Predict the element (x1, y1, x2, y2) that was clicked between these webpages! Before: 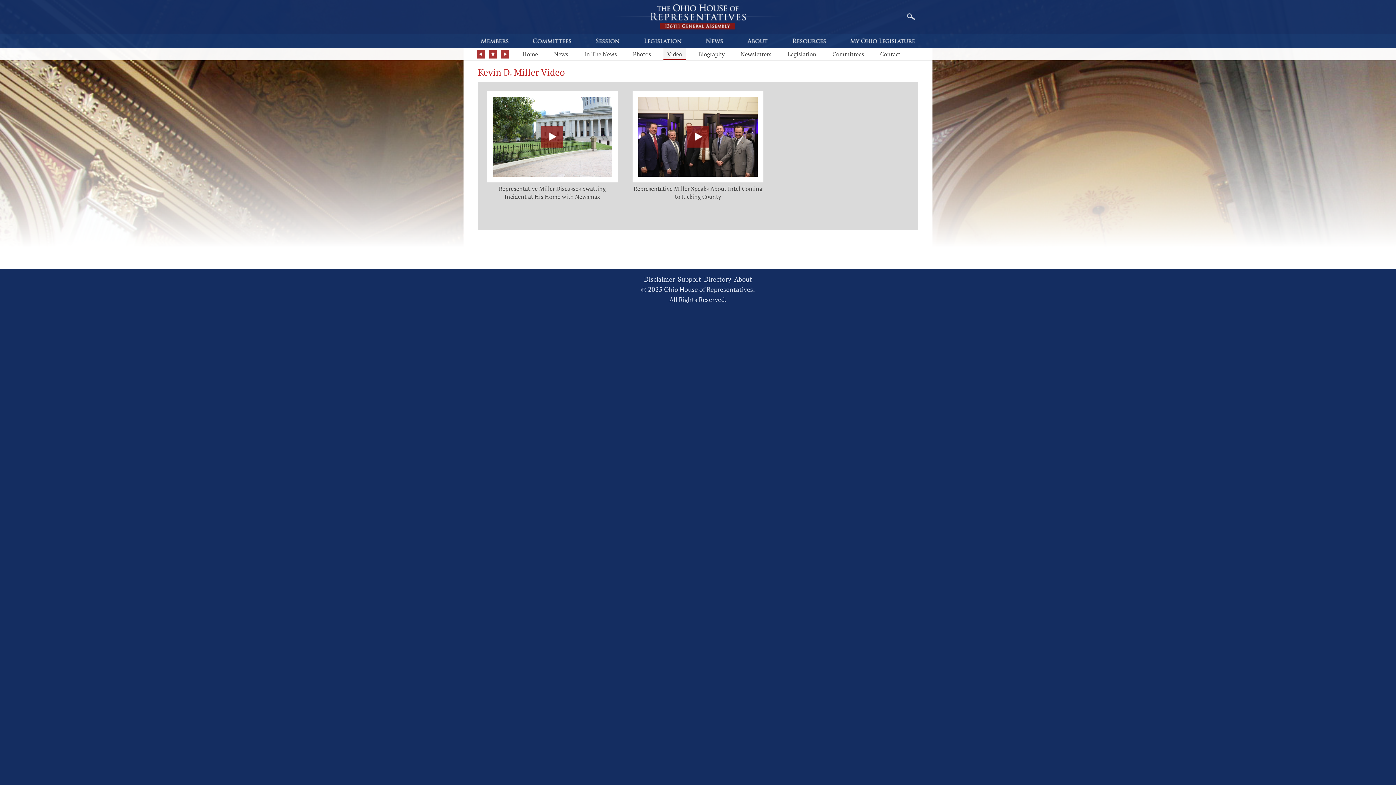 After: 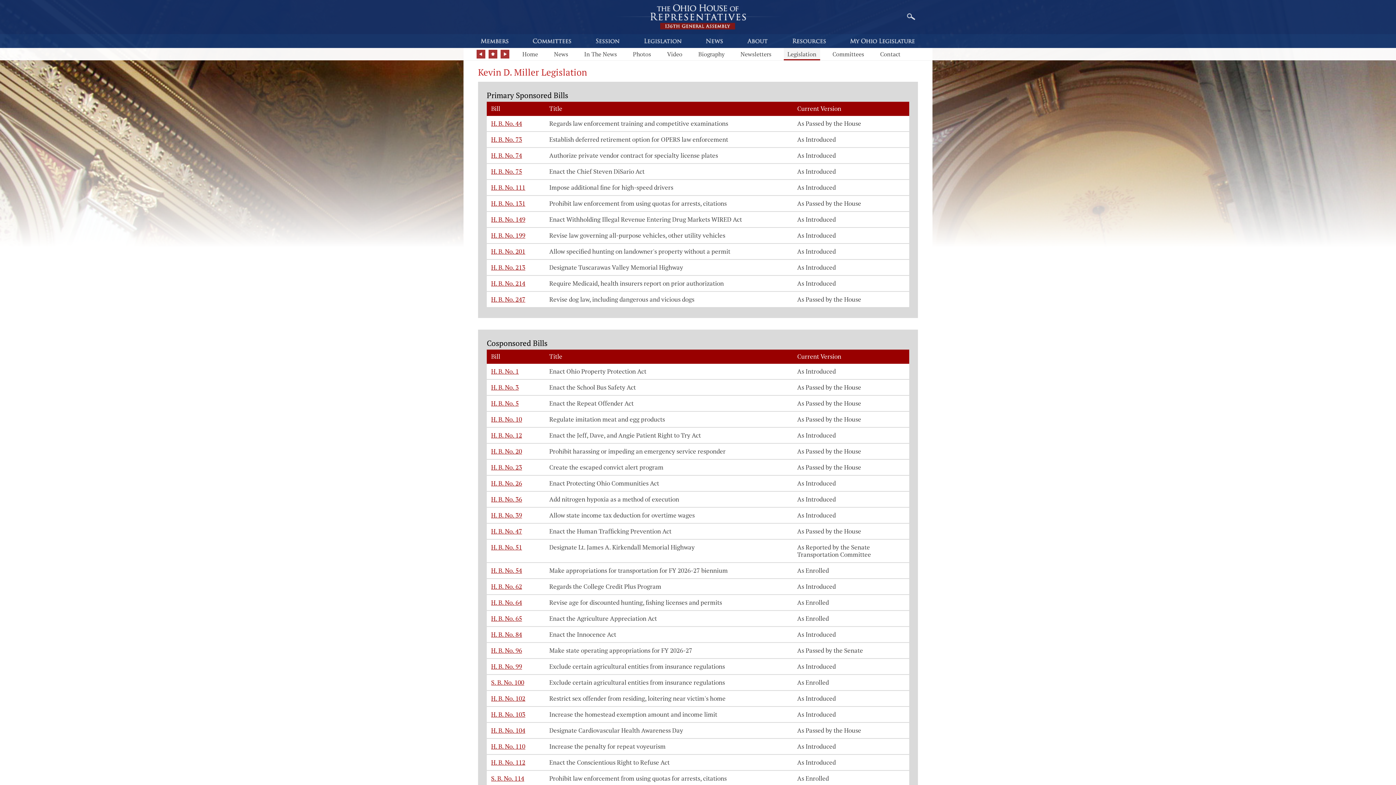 Action: bbox: (784, 48, 820, 60) label: Legislation